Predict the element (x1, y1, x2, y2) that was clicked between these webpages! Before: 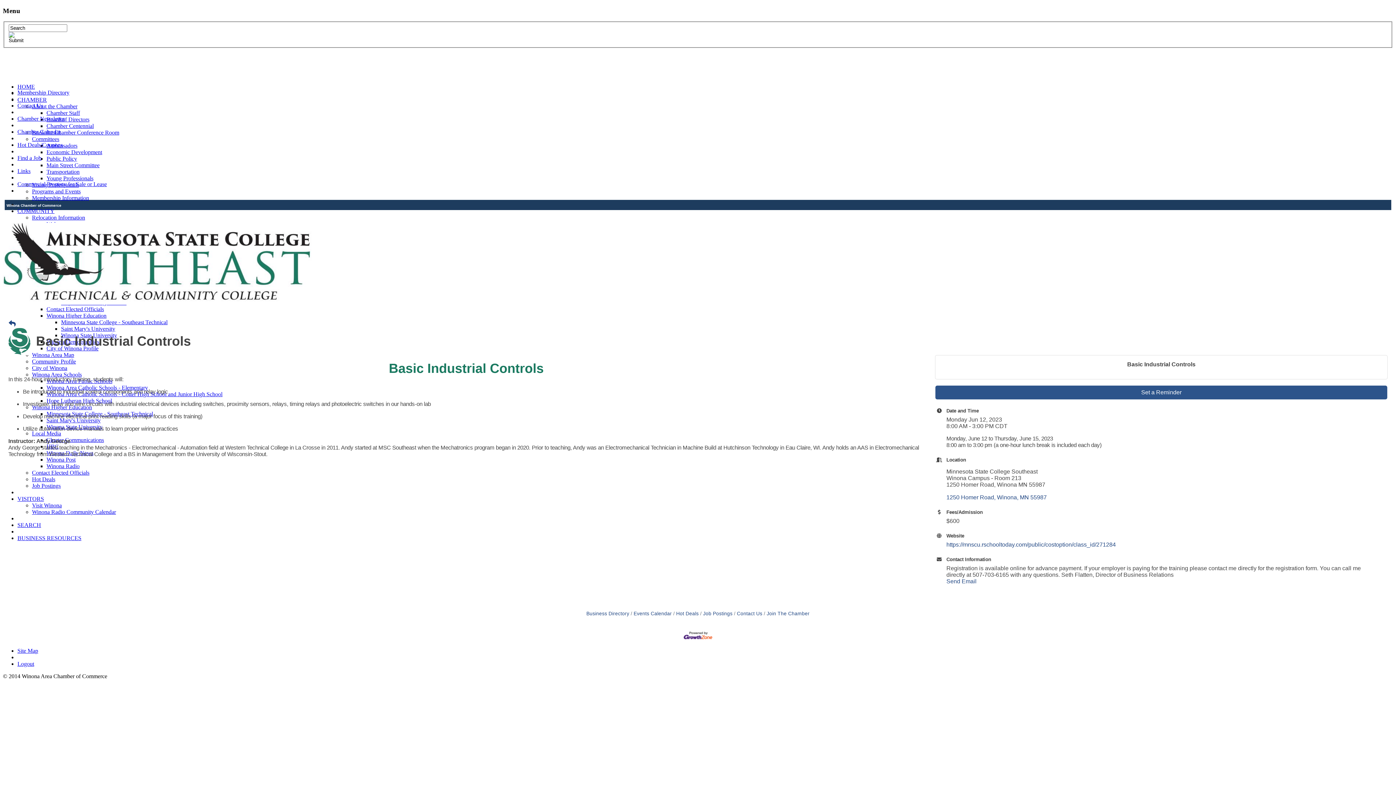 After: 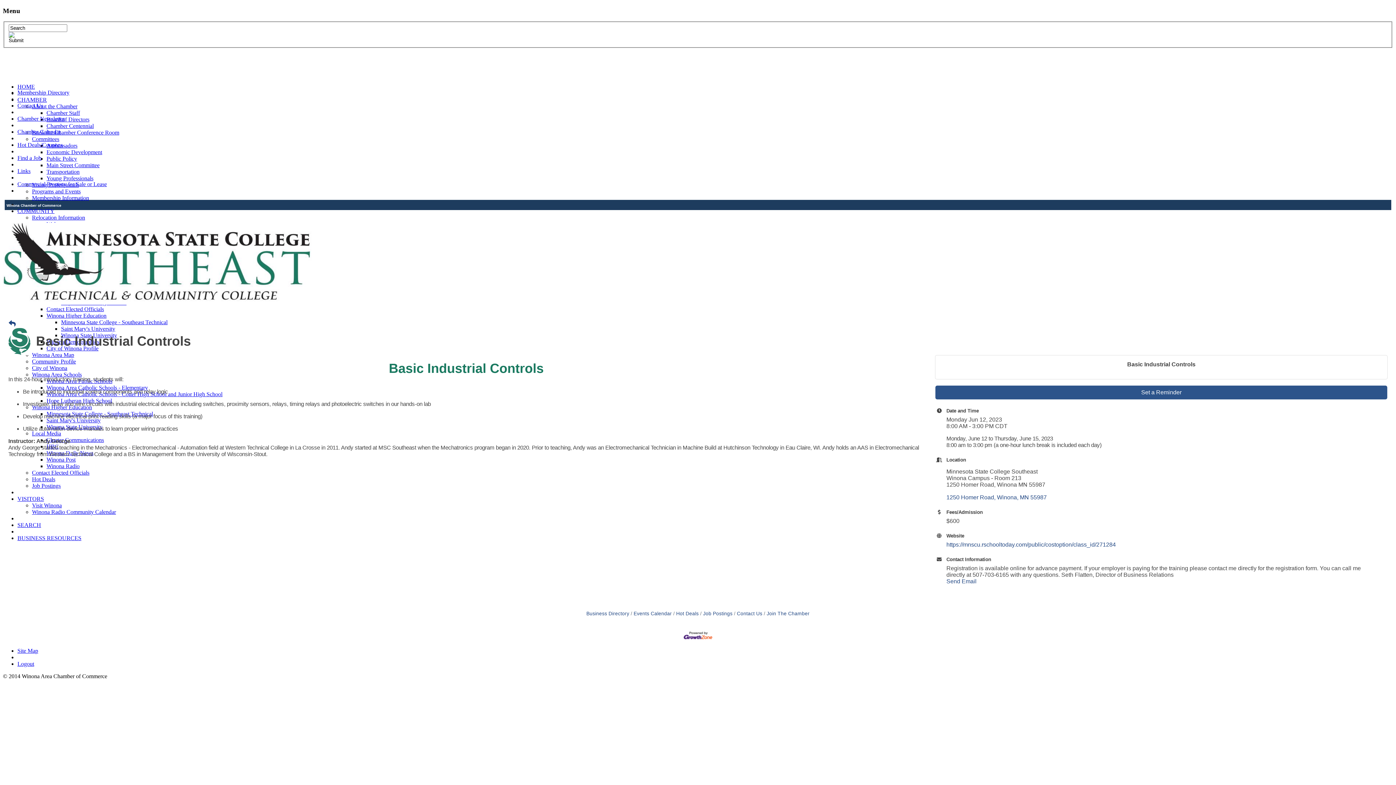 Action: label: Minnesota State College - Southeast Technical bbox: (61, 319, 167, 325)